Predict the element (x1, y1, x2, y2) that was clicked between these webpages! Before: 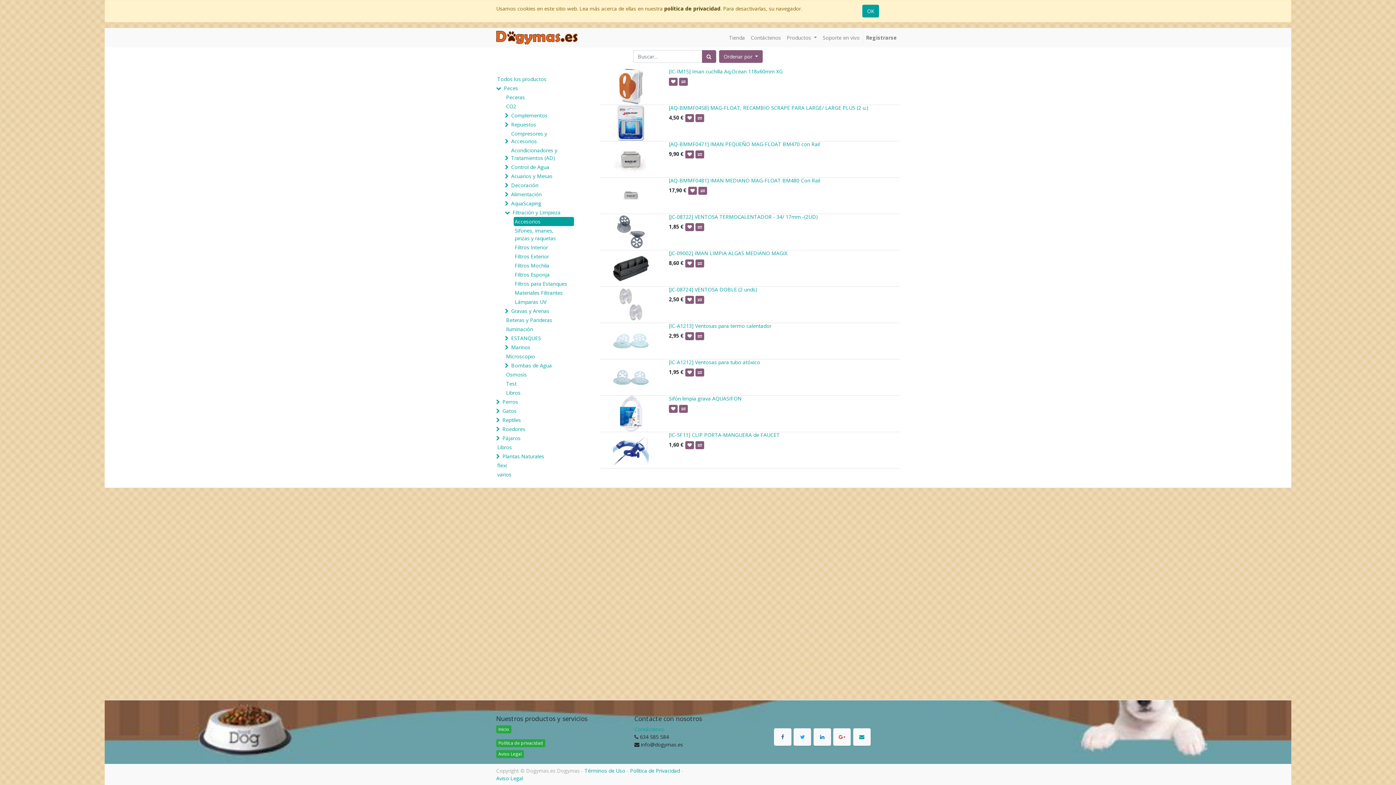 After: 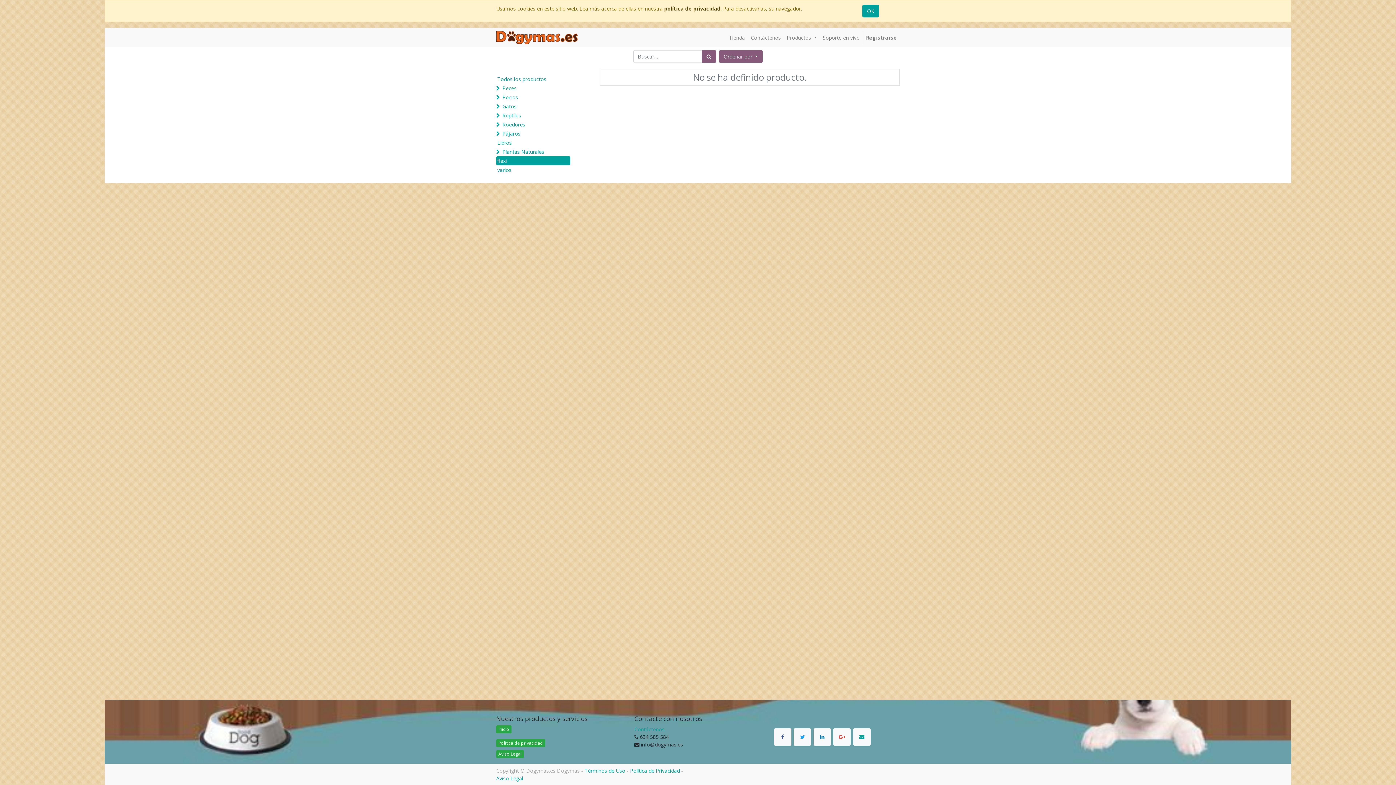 Action: bbox: (496, 461, 570, 470) label: flexi